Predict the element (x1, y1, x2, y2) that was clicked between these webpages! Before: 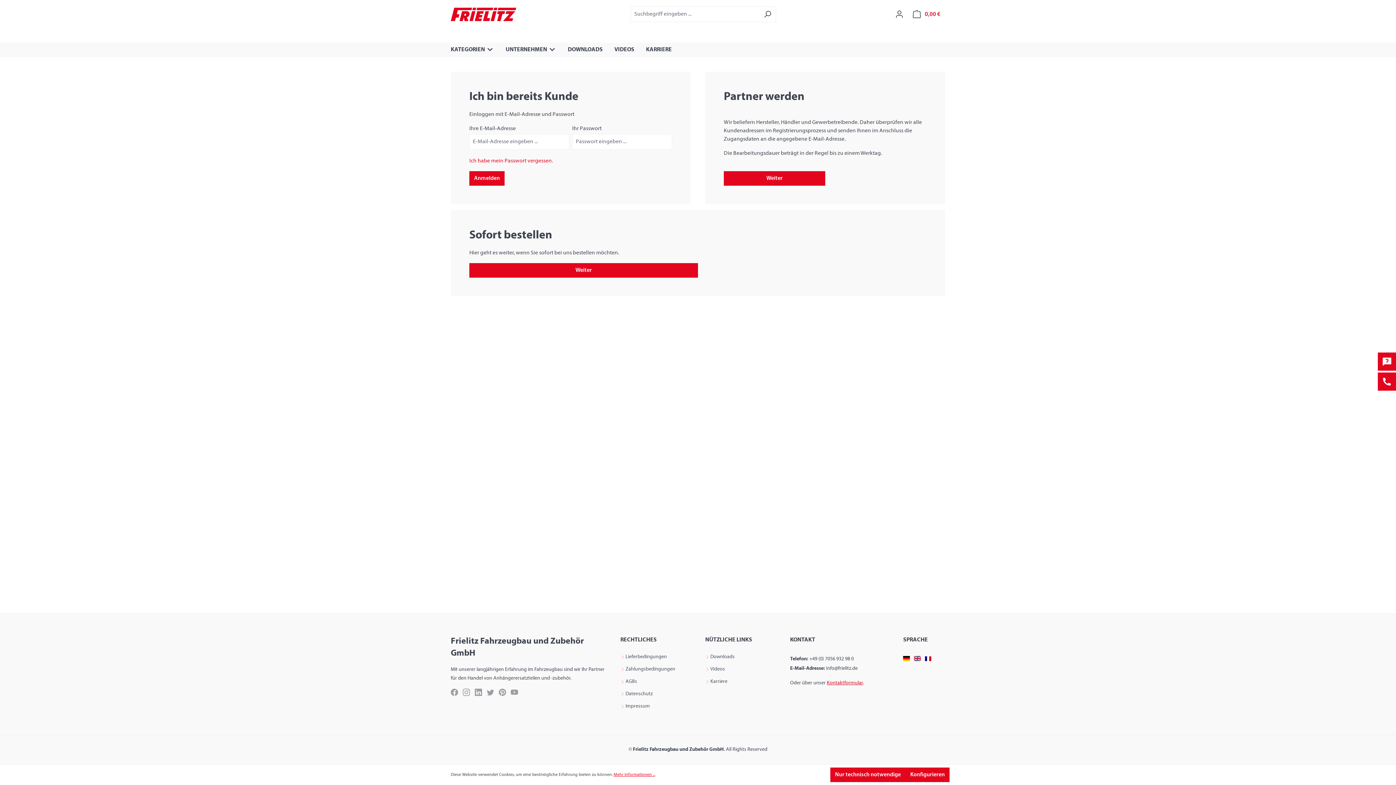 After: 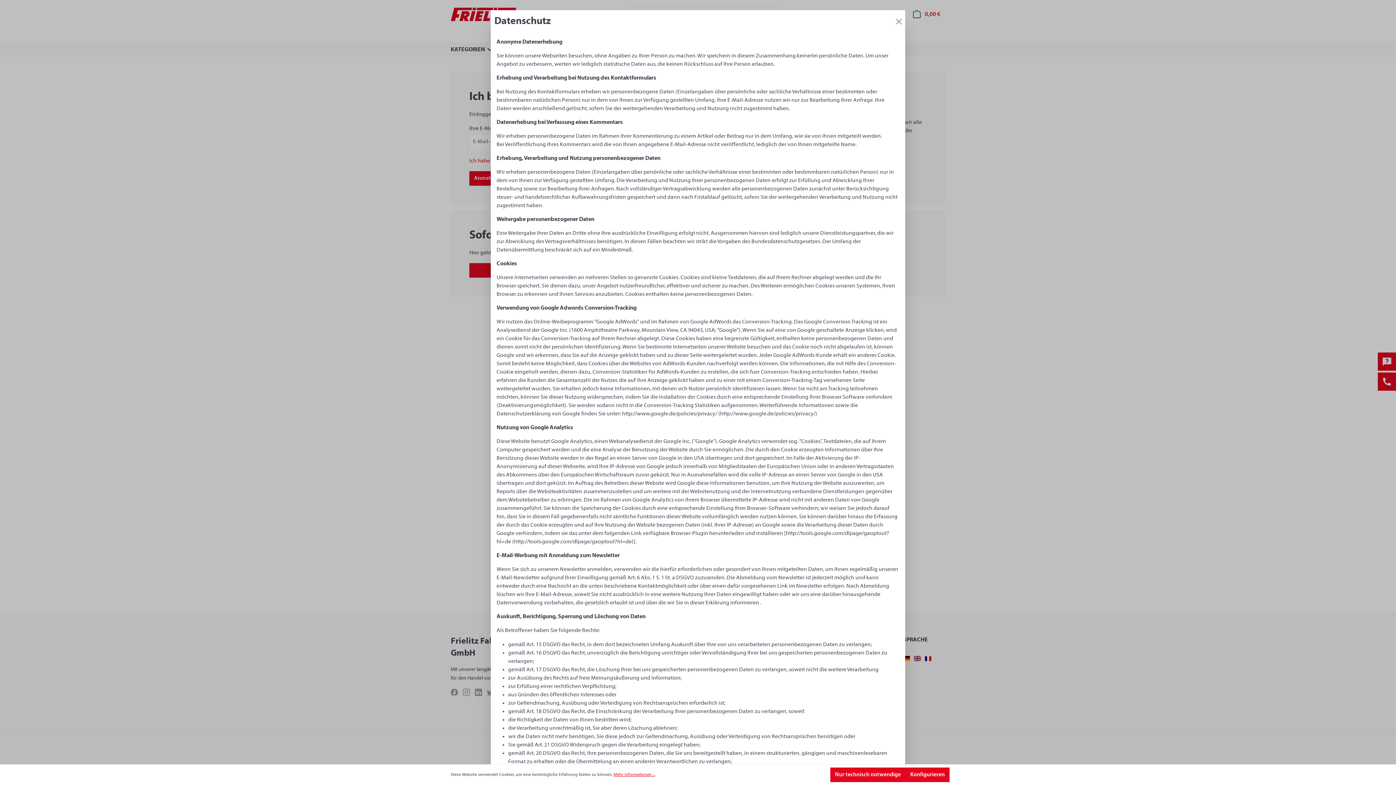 Action: label: Datenschutz bbox: (625, 692, 652, 697)